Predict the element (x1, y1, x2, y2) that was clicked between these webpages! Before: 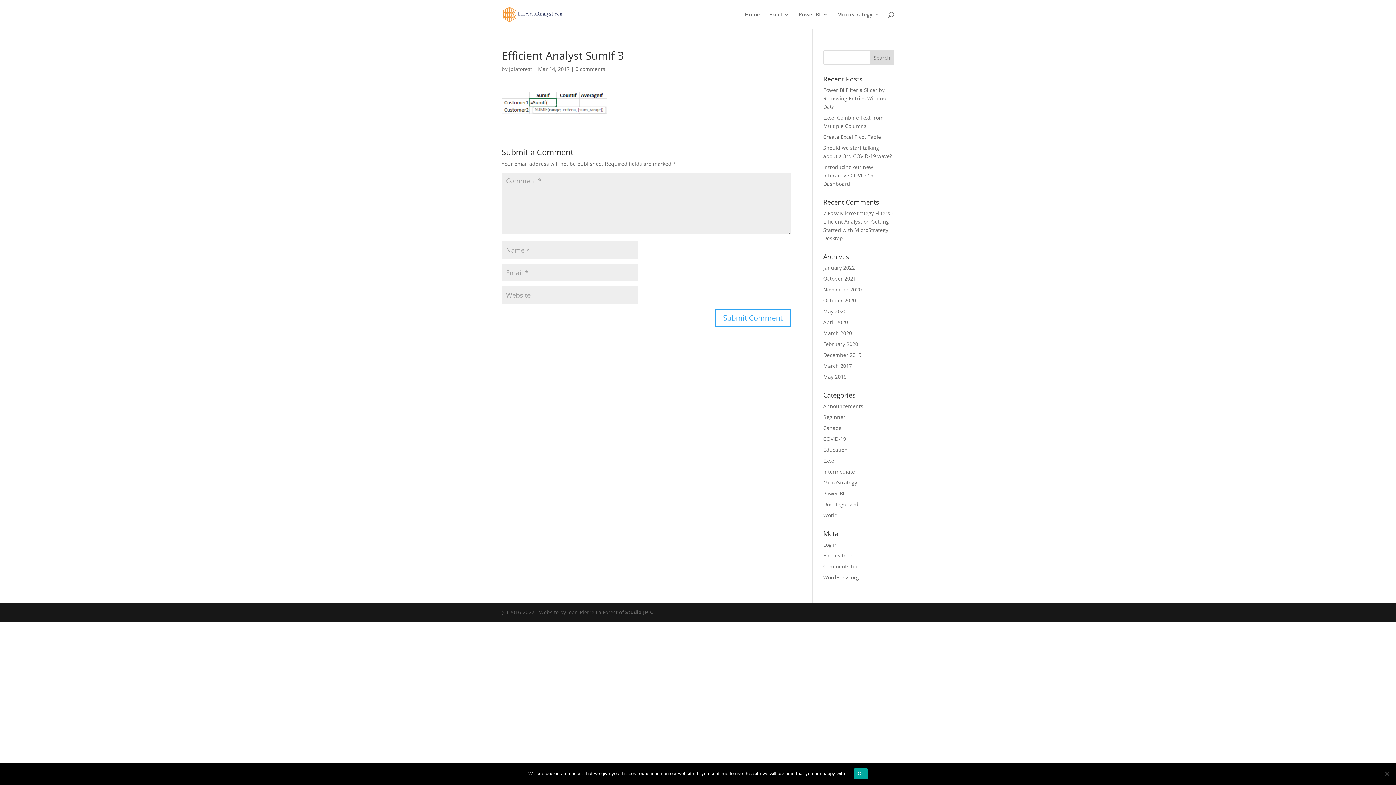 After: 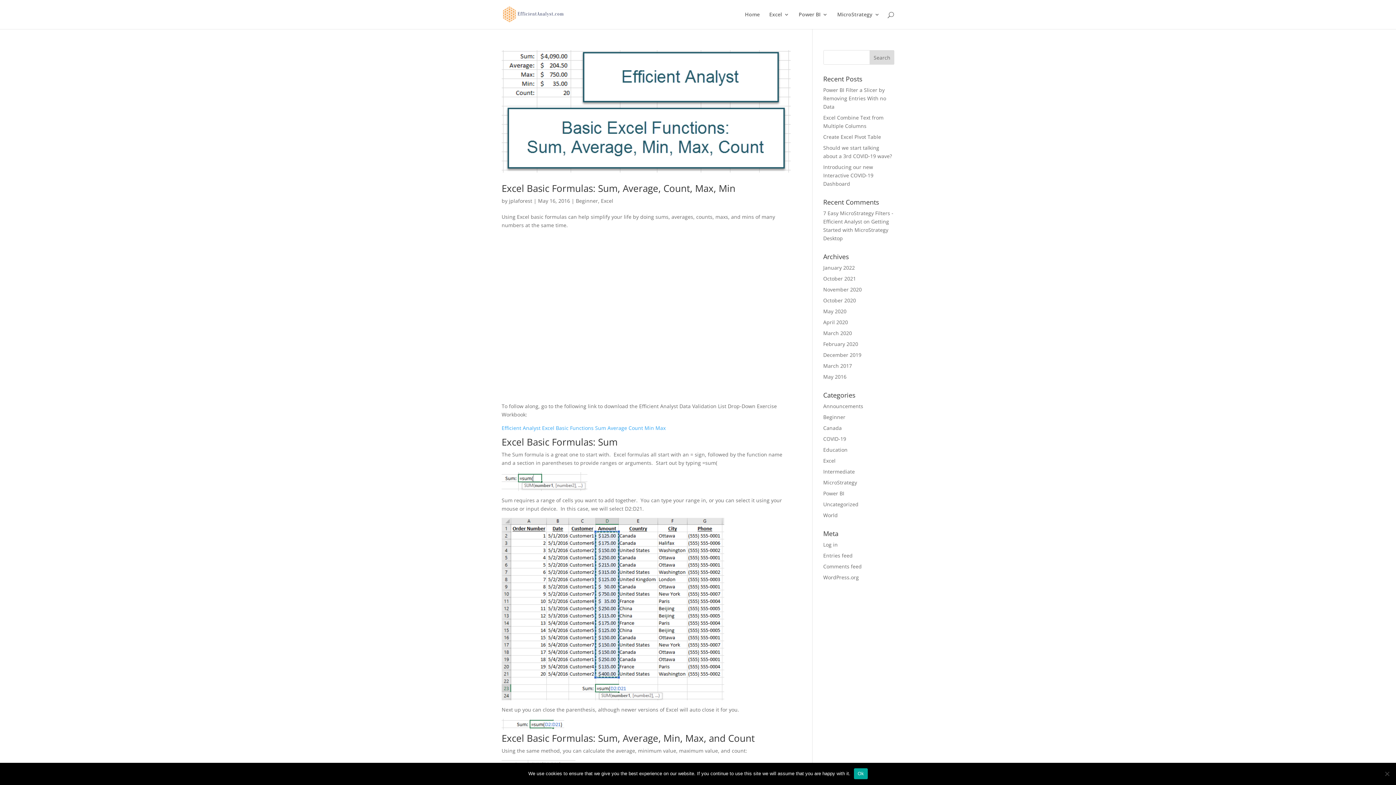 Action: bbox: (823, 373, 846, 380) label: May 2016